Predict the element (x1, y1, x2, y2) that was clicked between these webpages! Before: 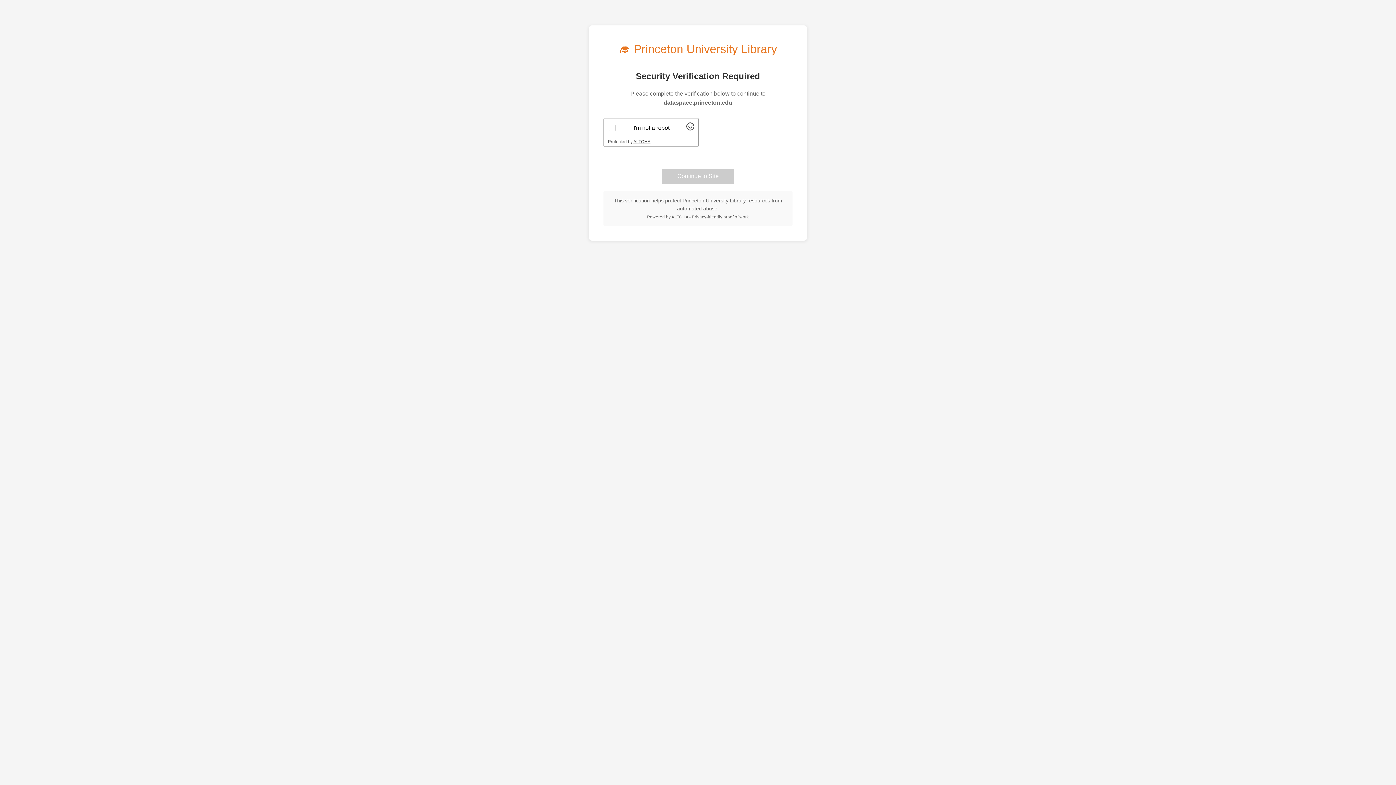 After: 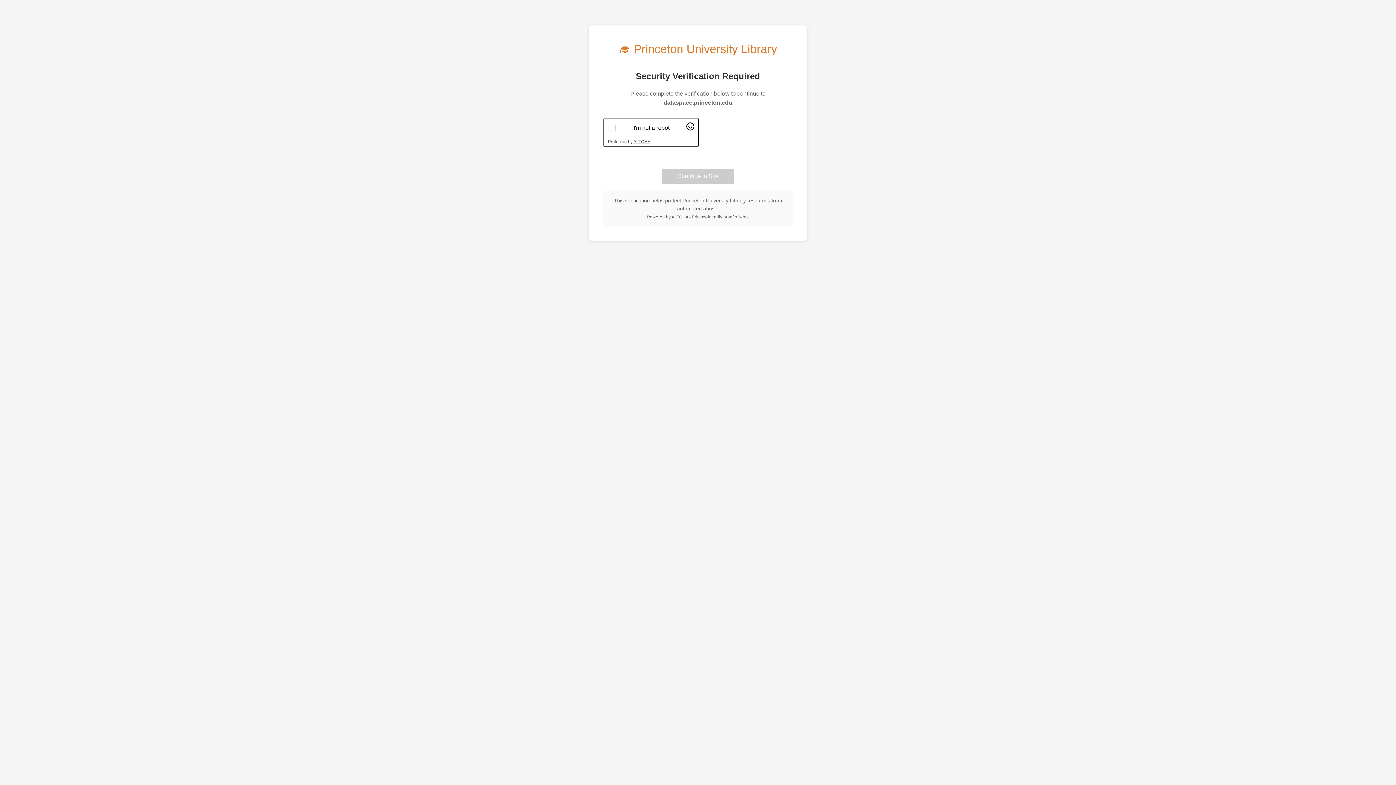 Action: bbox: (686, 125, 694, 131) label: Visit Altcha.org